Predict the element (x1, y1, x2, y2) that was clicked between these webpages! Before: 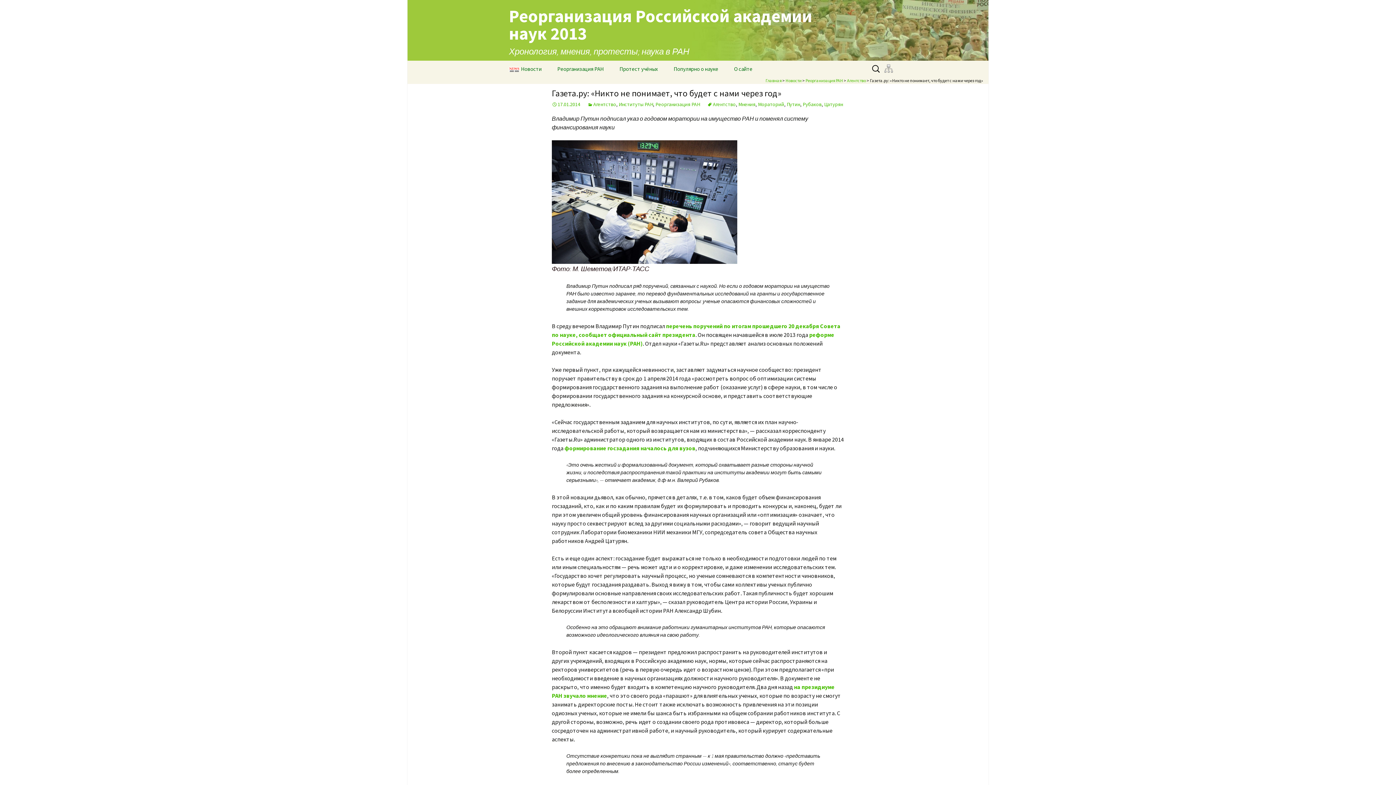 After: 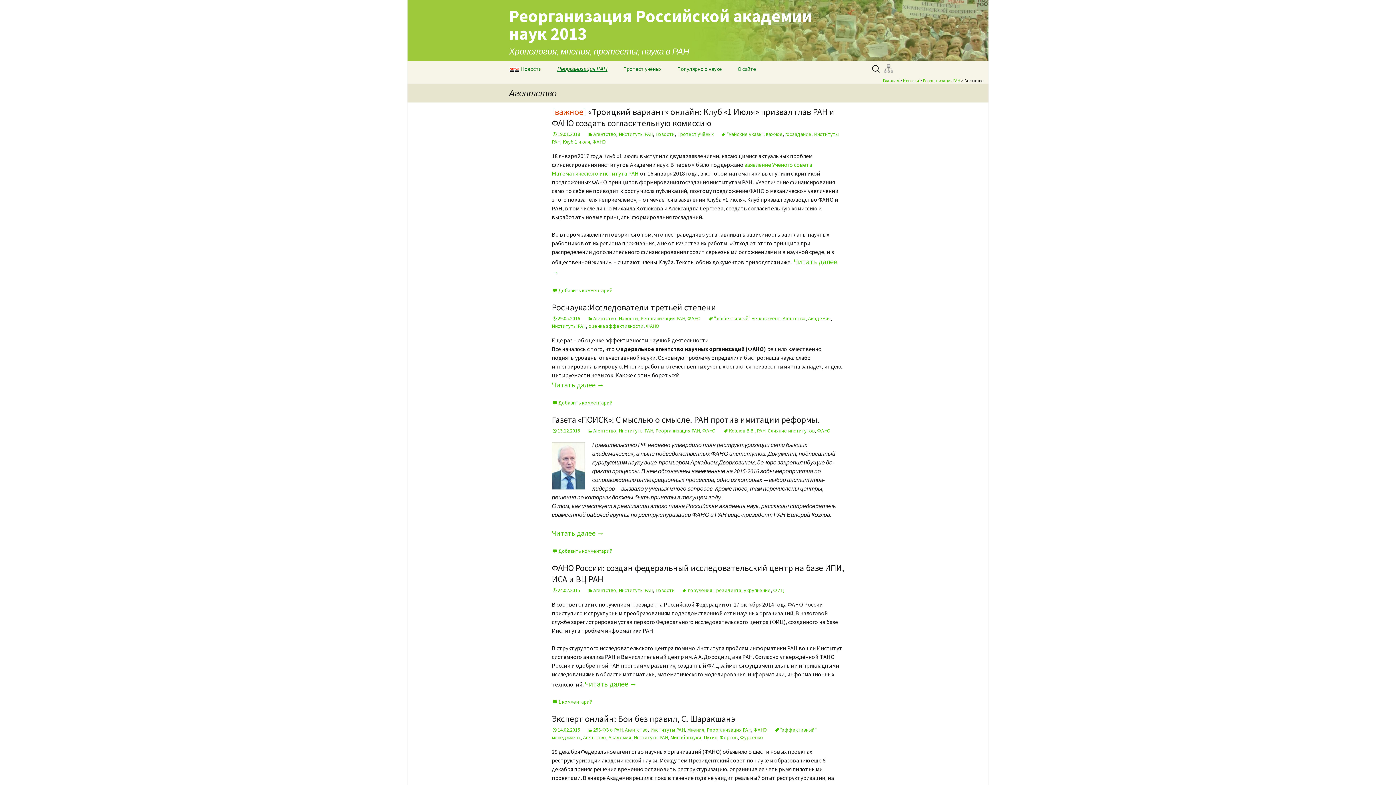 Action: bbox: (587, 101, 616, 107) label: Агентство